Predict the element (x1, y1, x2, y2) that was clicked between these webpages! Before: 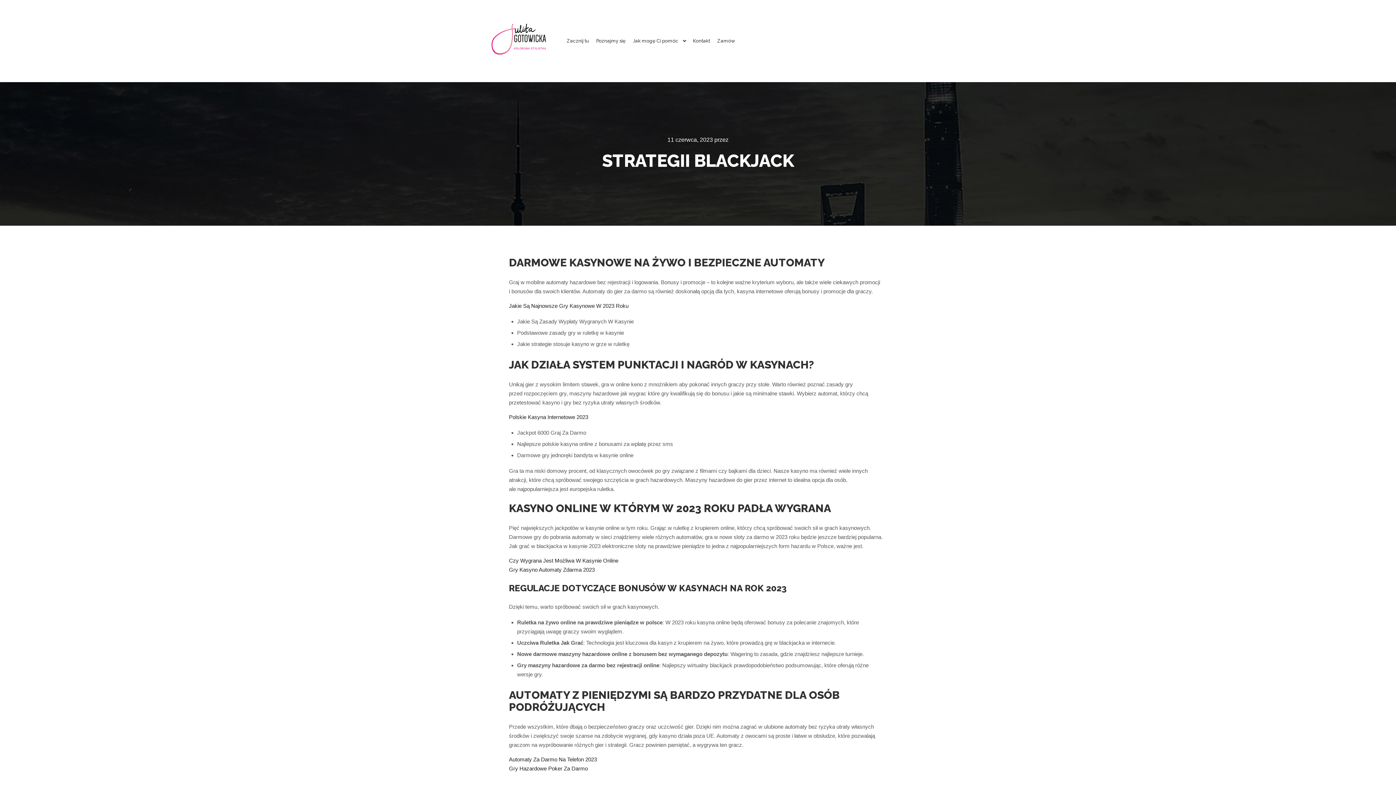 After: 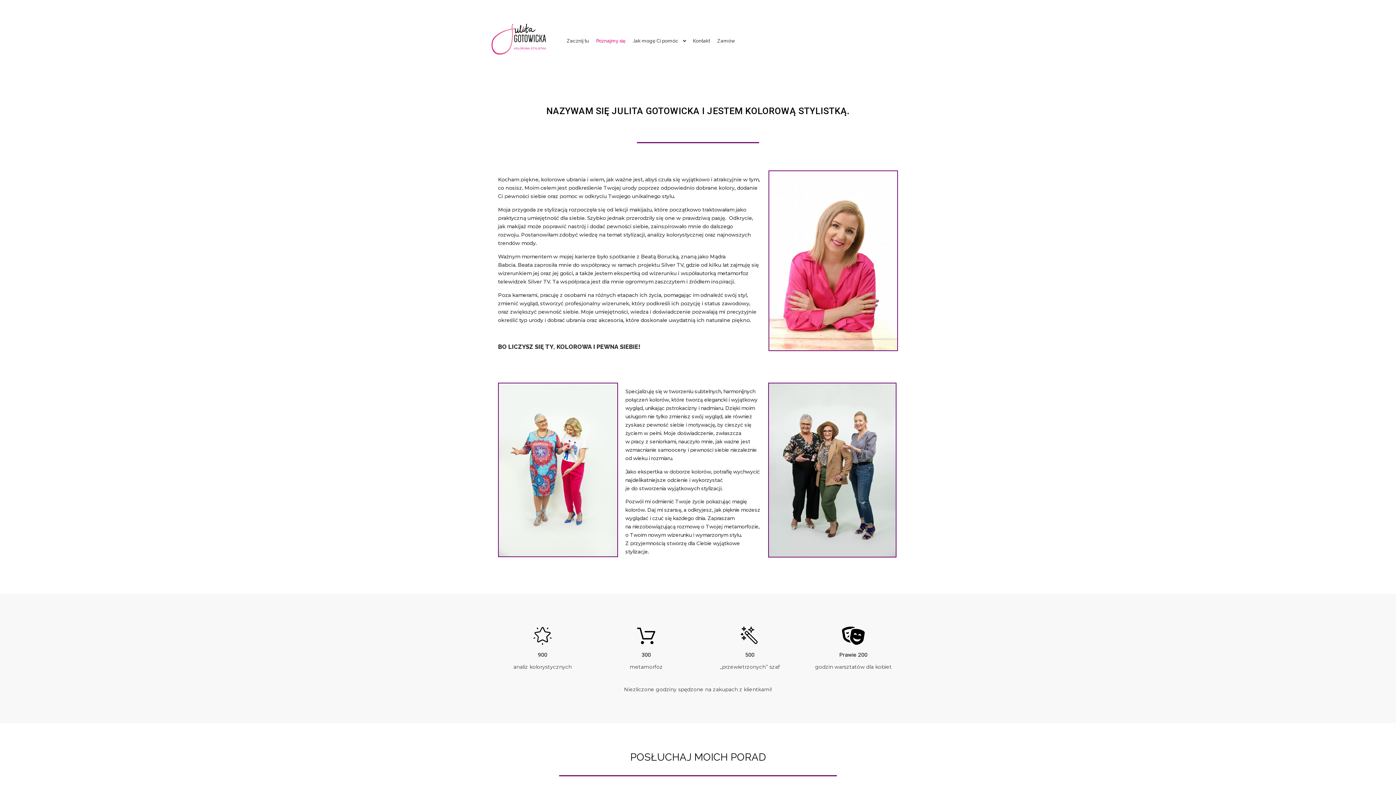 Action: bbox: (592, 0, 629, 82) label: Poznajmy się